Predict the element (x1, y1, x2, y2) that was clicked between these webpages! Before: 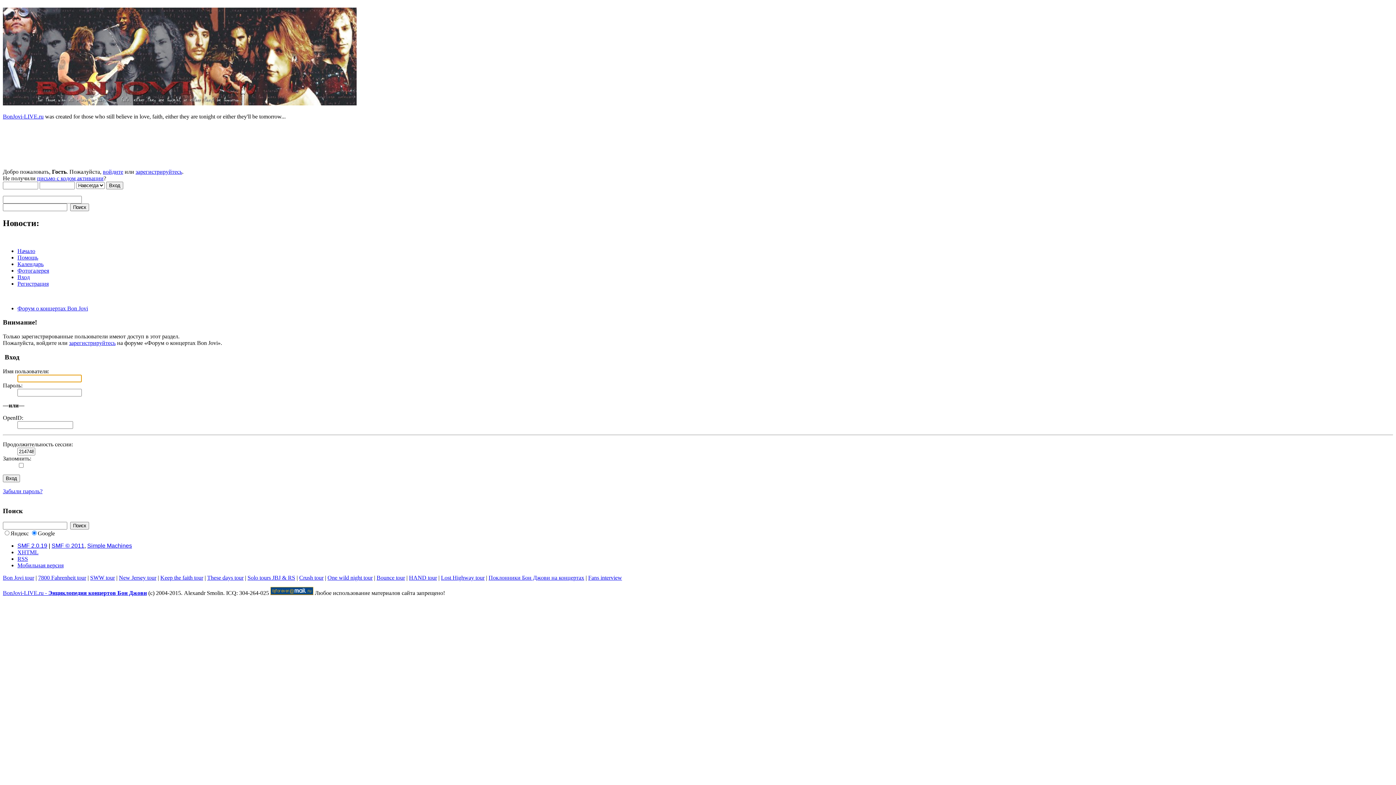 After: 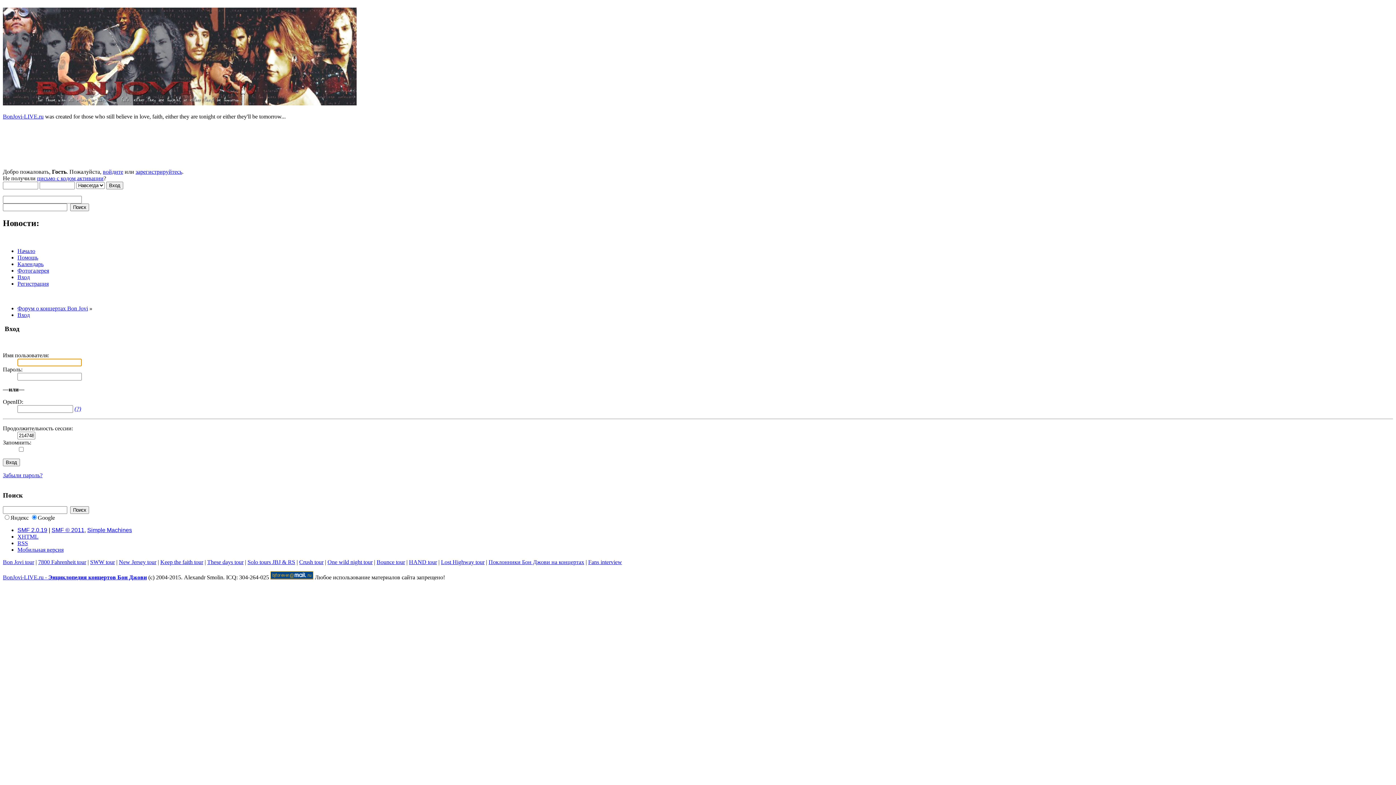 Action: bbox: (17, 274, 29, 280) label: Вход